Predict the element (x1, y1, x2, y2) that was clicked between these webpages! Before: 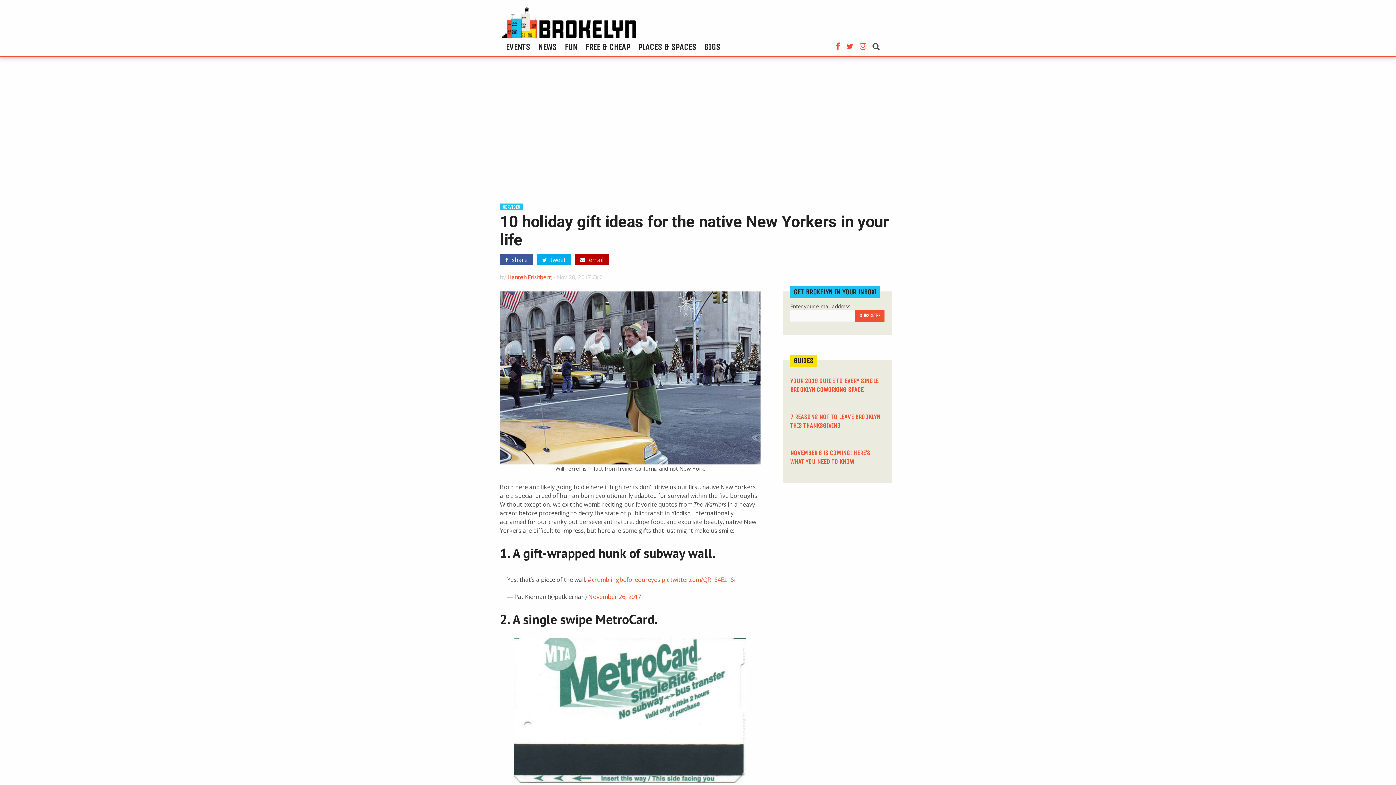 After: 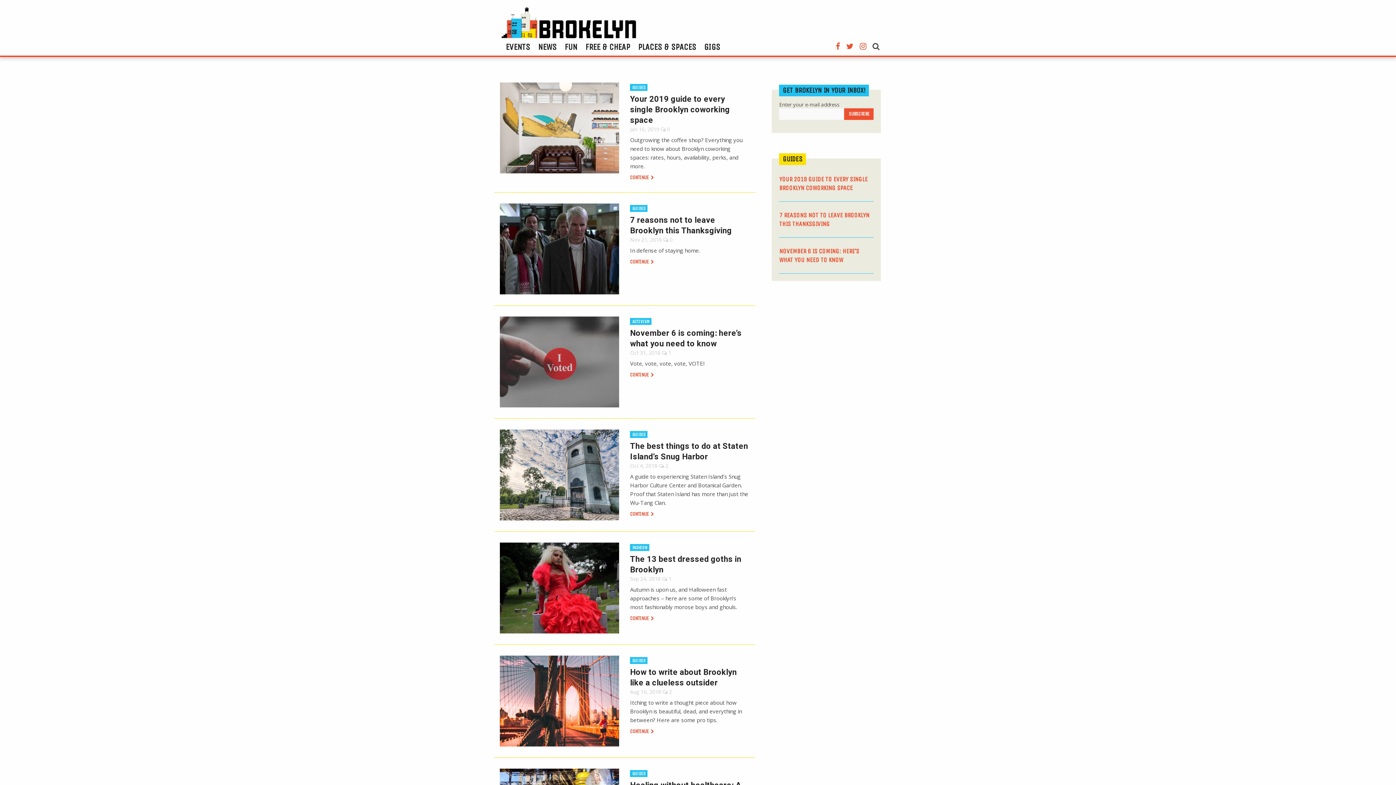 Action: bbox: (793, 356, 813, 365) label: GUIDES